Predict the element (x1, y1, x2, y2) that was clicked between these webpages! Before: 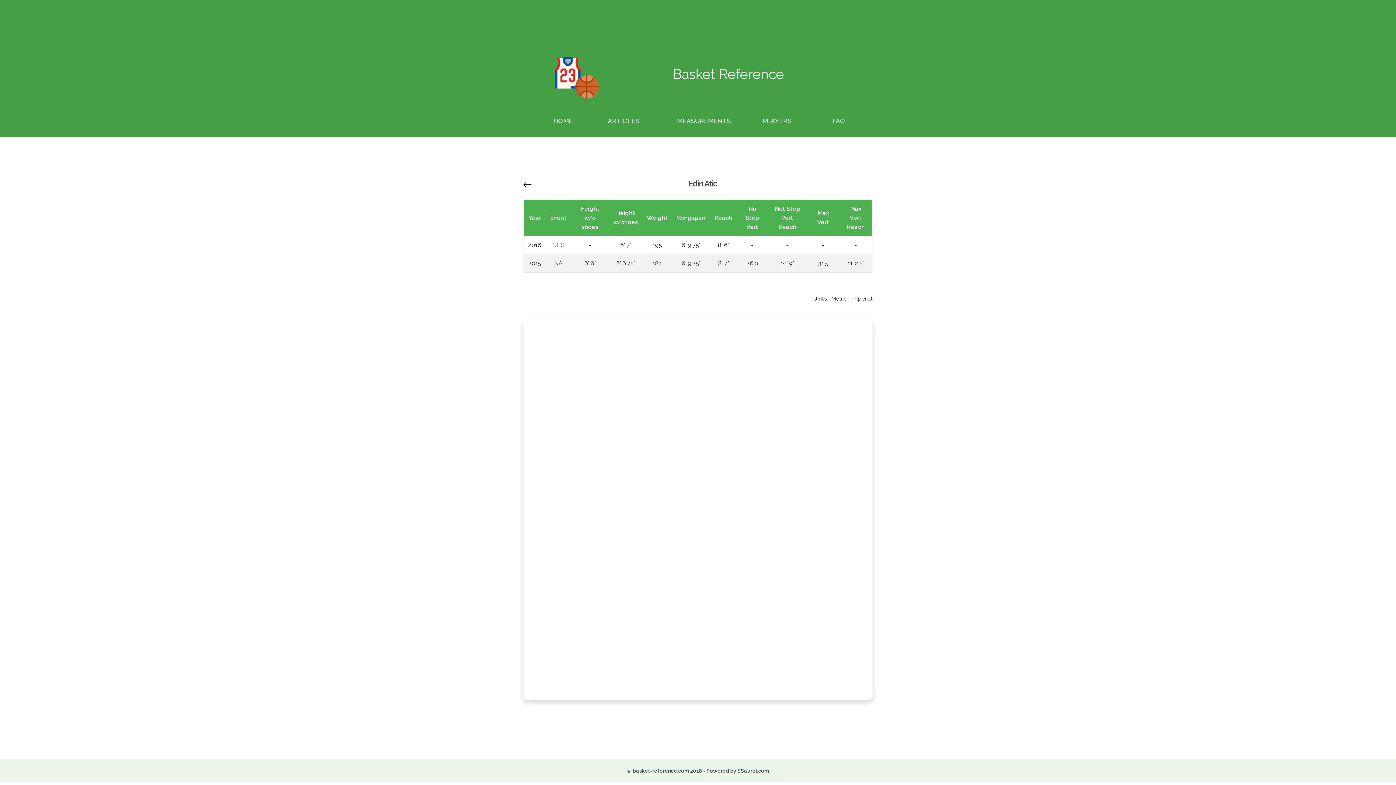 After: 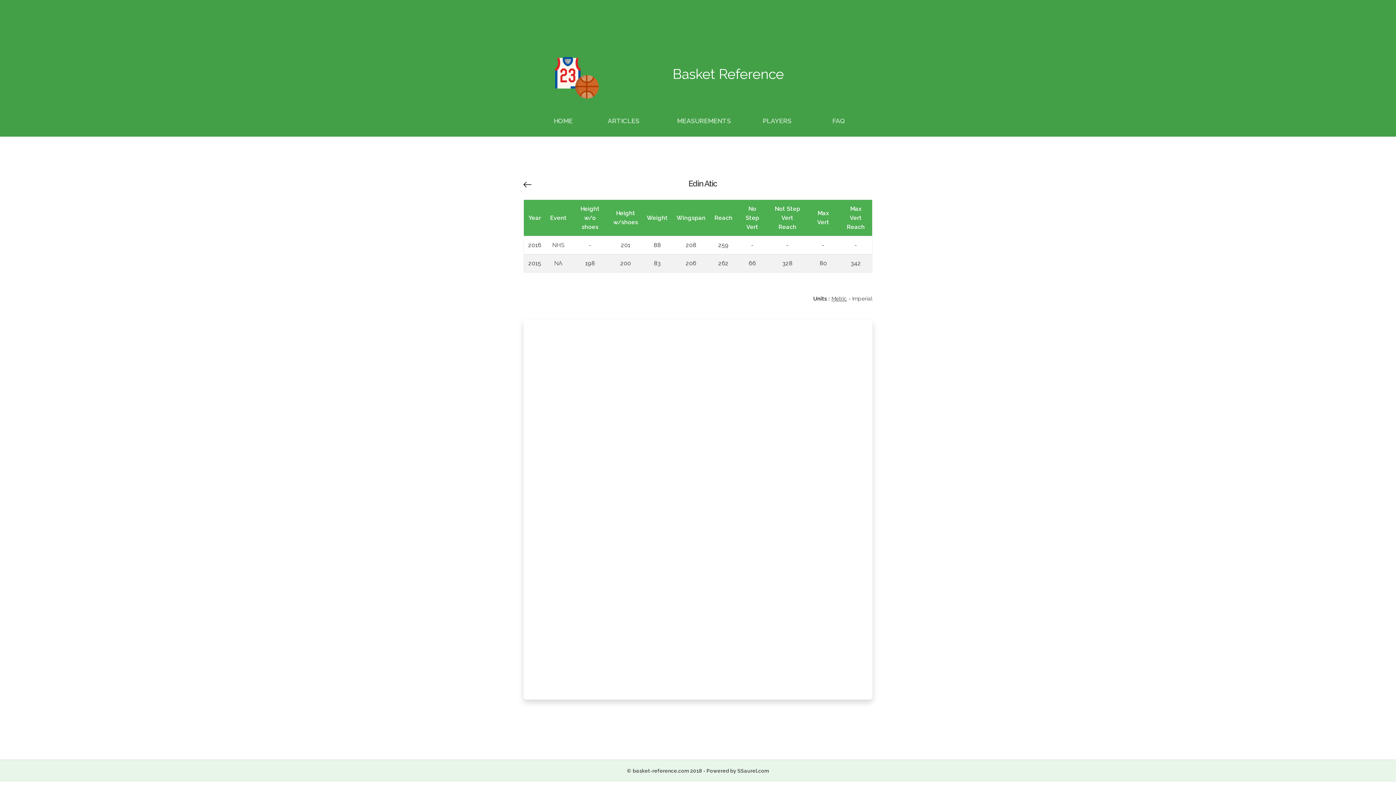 Action: label: Metric bbox: (831, 295, 847, 302)